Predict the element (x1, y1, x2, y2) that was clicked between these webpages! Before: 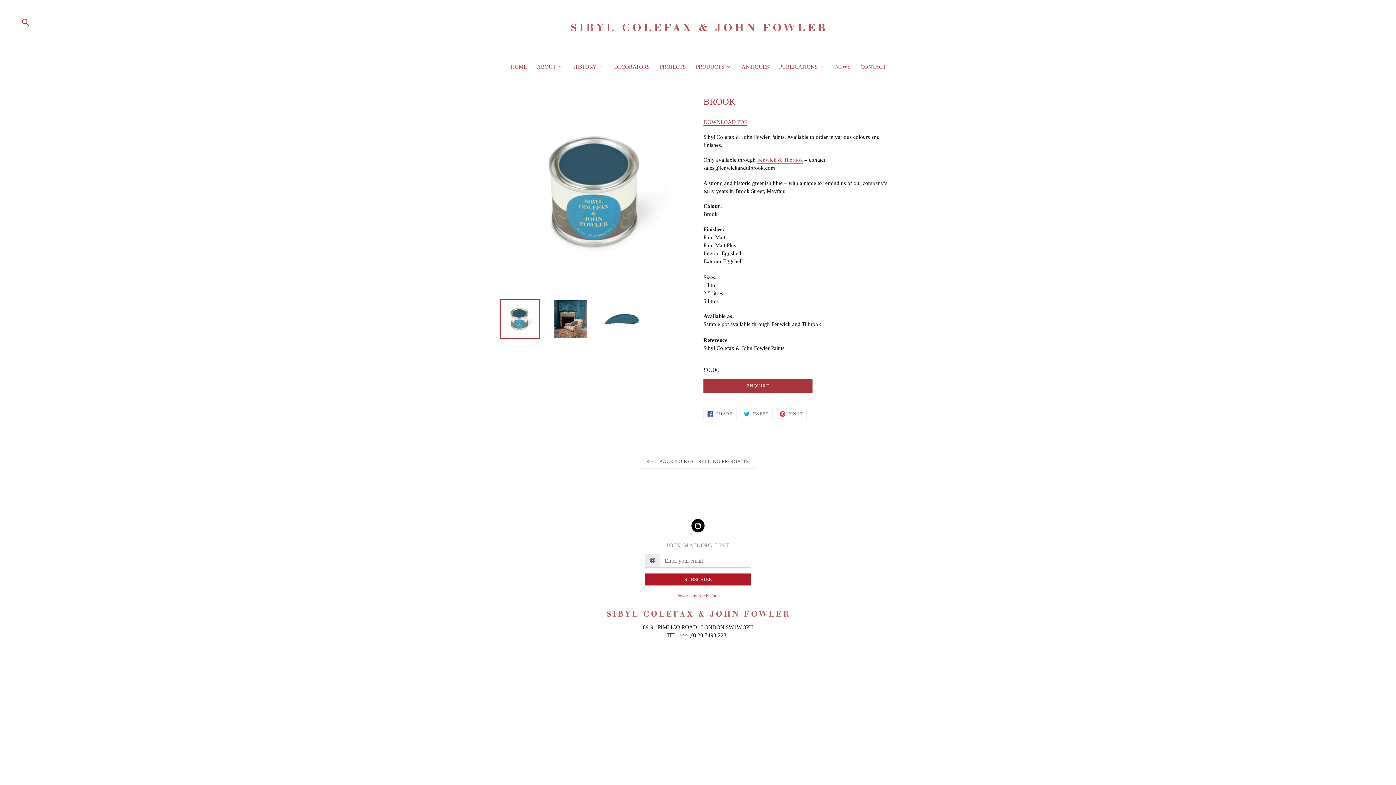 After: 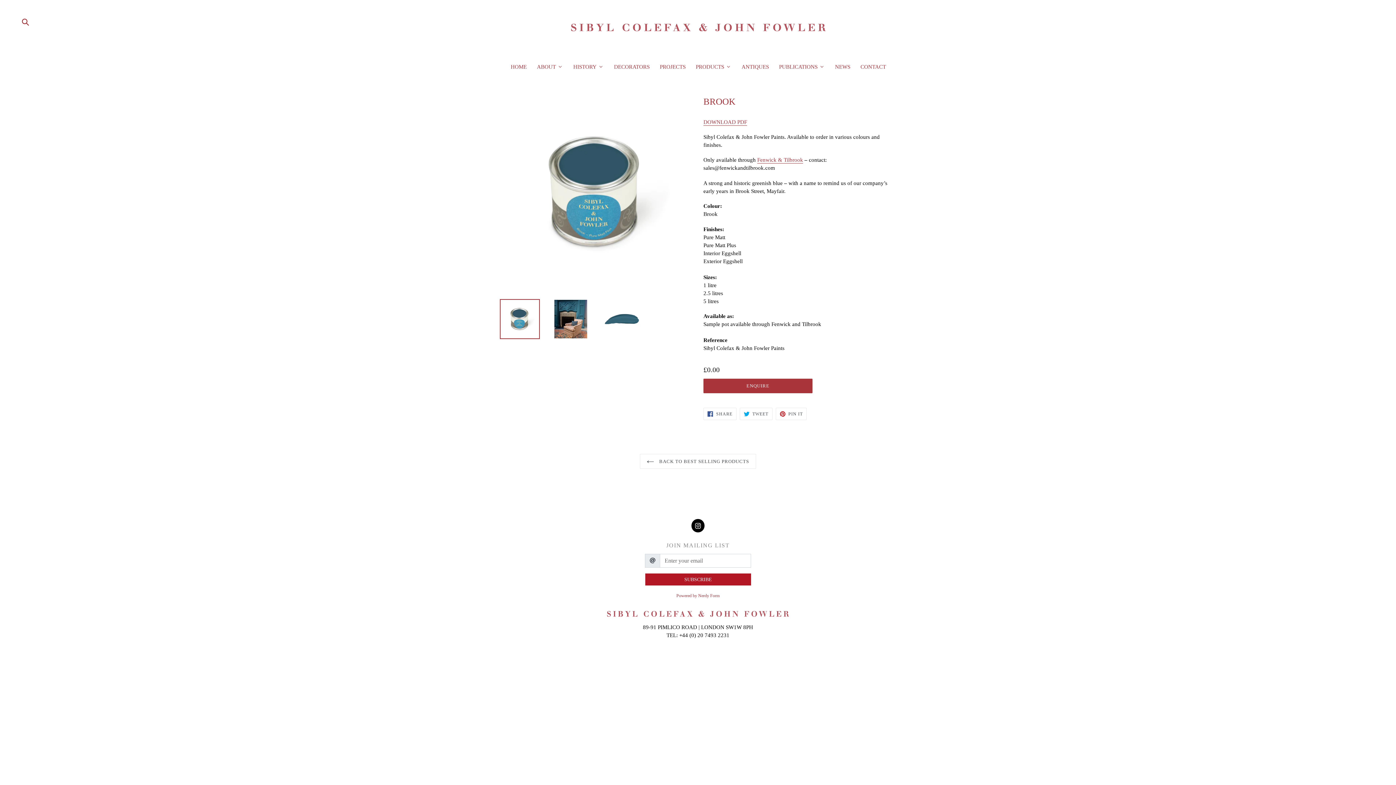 Action: label:  PIN IT bbox: (775, 408, 807, 420)